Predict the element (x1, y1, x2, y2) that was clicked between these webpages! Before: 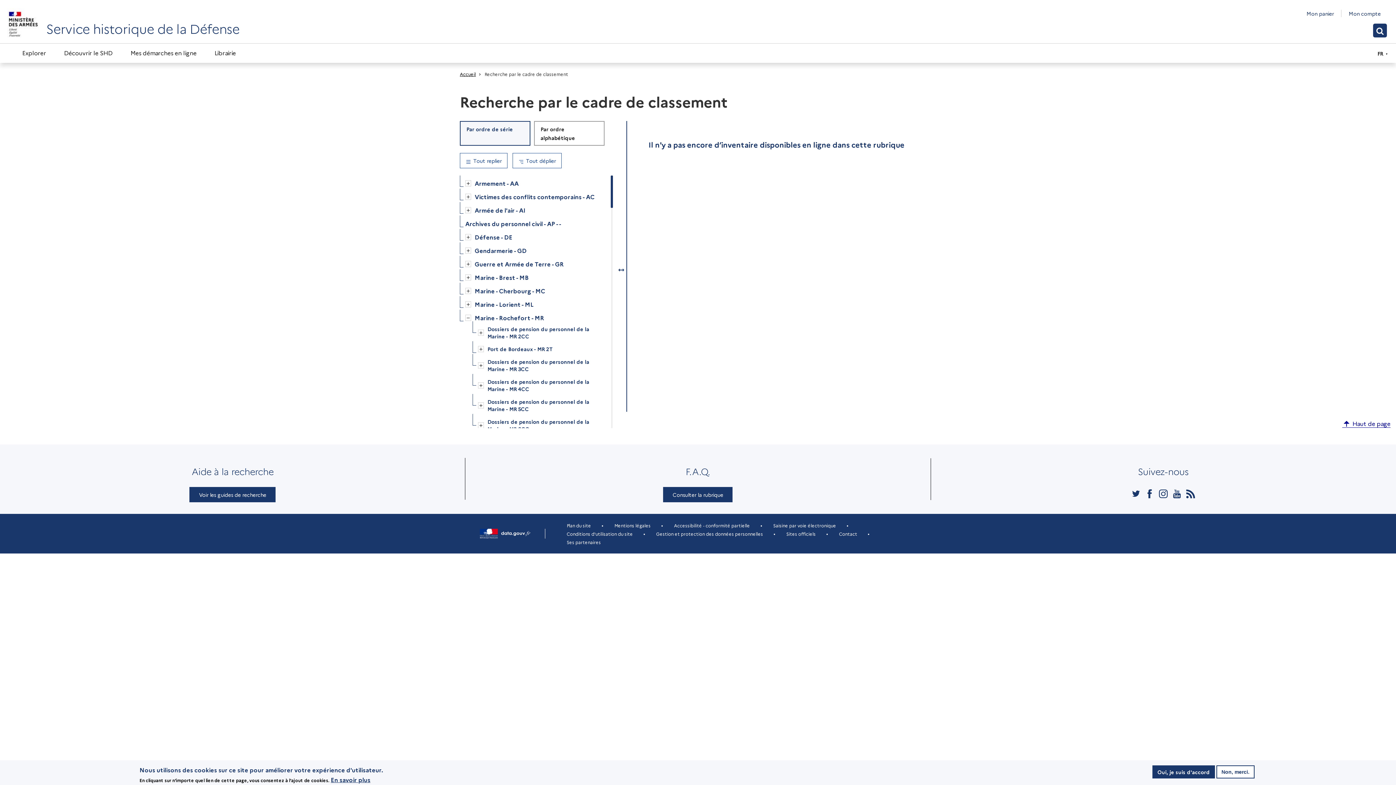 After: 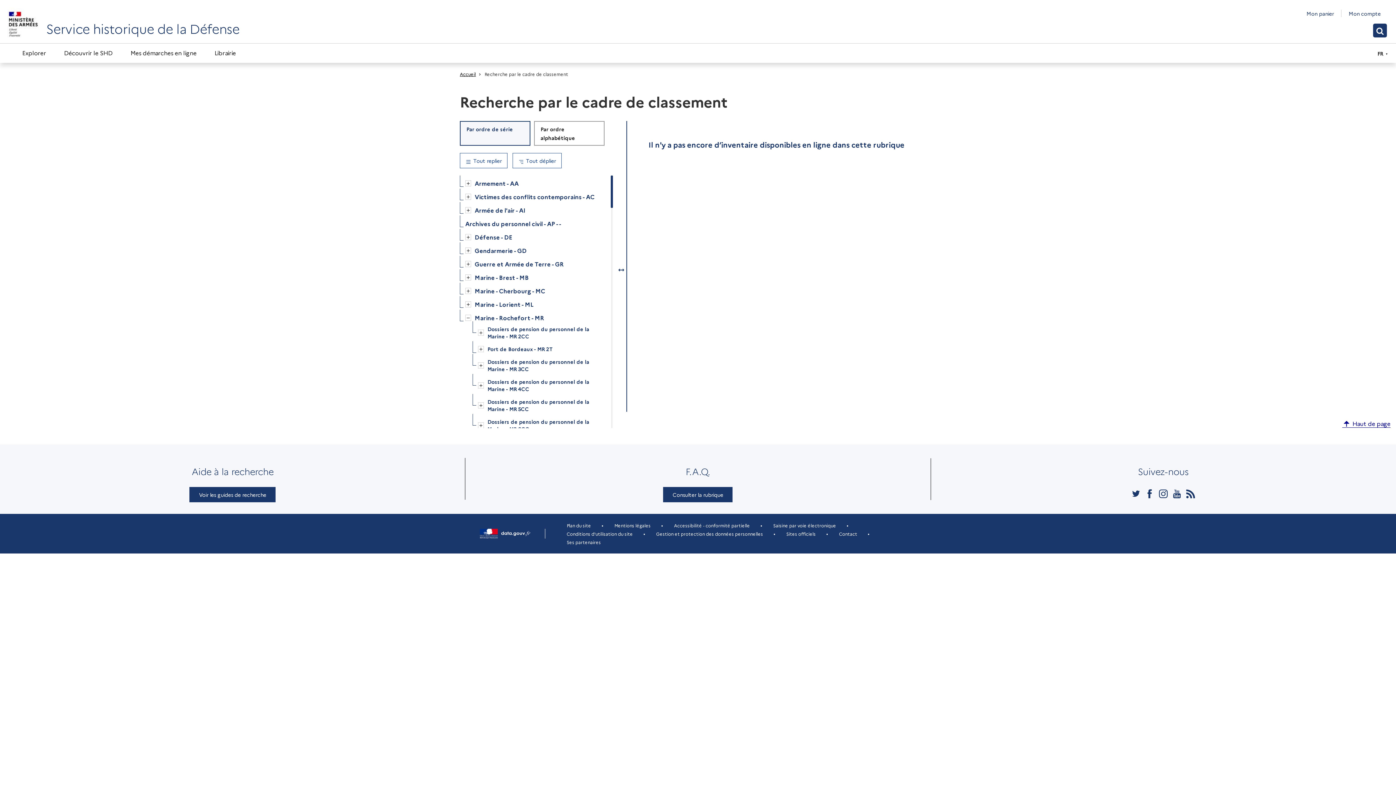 Action: label: Oui, je suis d'accord bbox: (1152, 765, 1215, 778)